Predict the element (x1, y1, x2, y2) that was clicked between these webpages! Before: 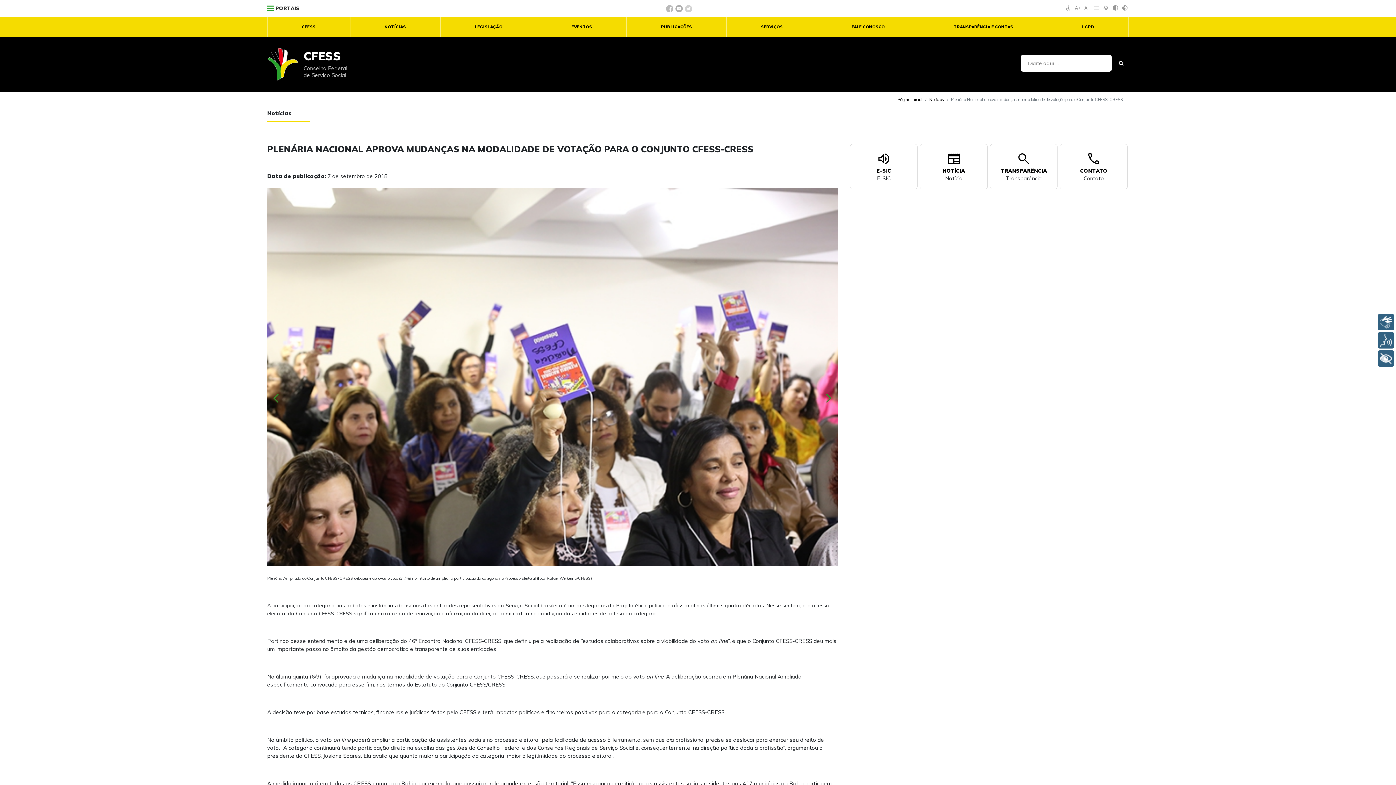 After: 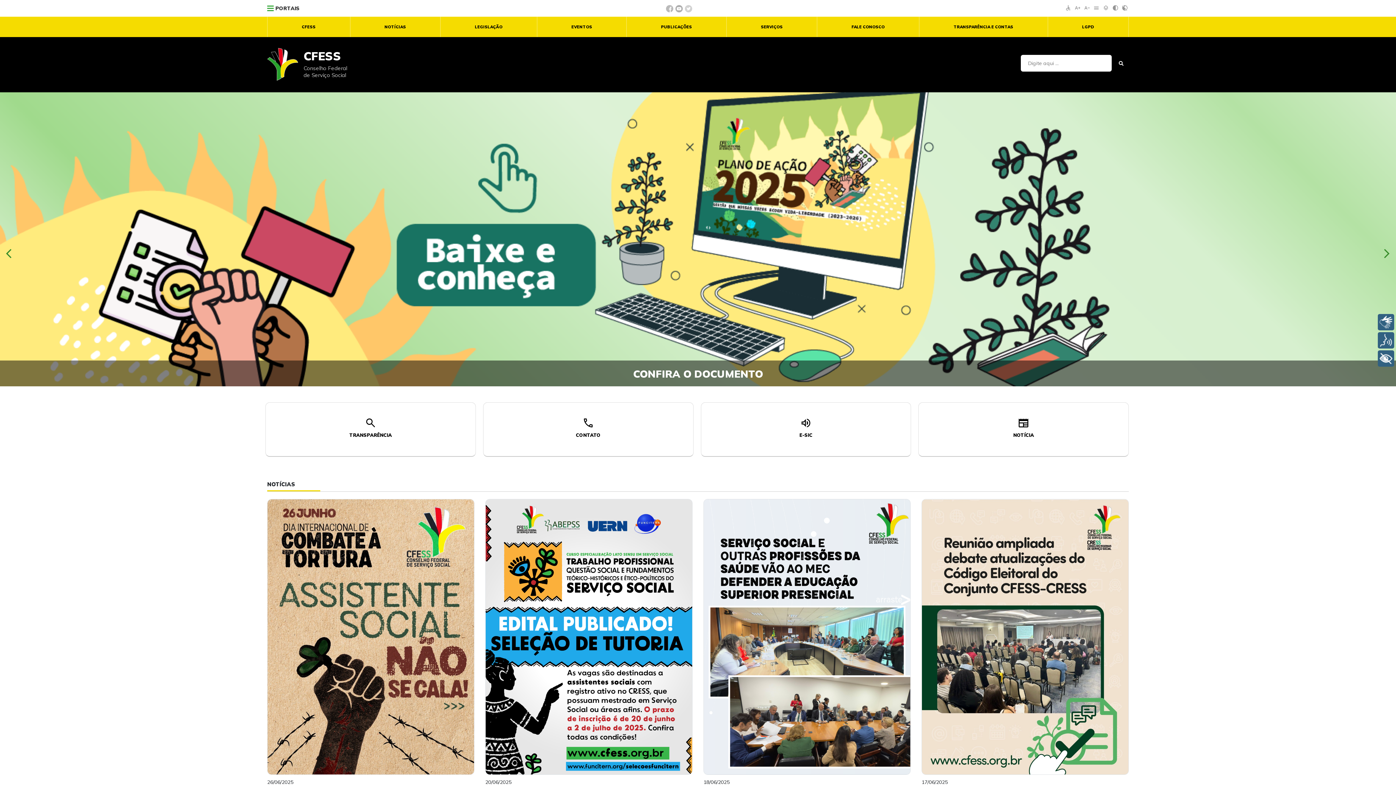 Action: bbox: (897, 97, 922, 102) label: Página Inicial